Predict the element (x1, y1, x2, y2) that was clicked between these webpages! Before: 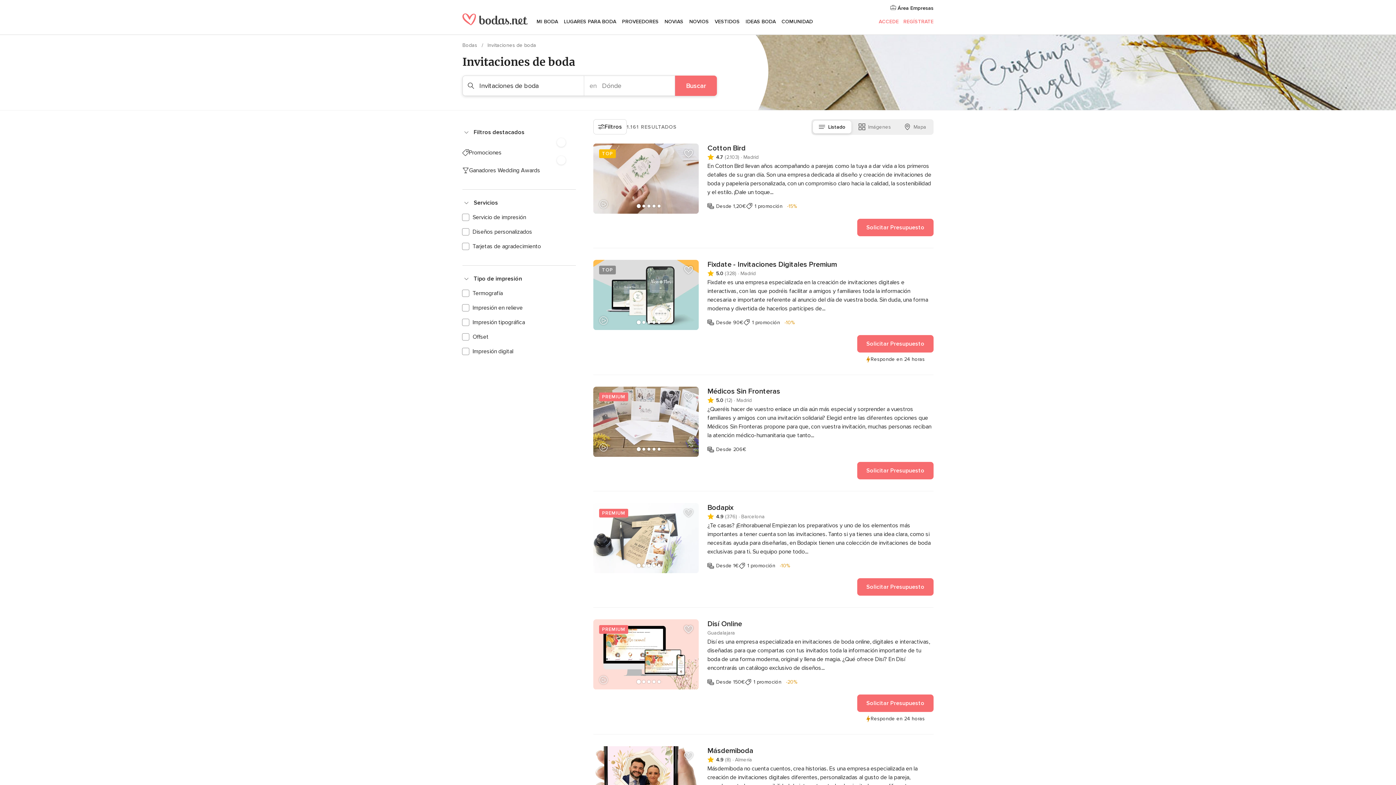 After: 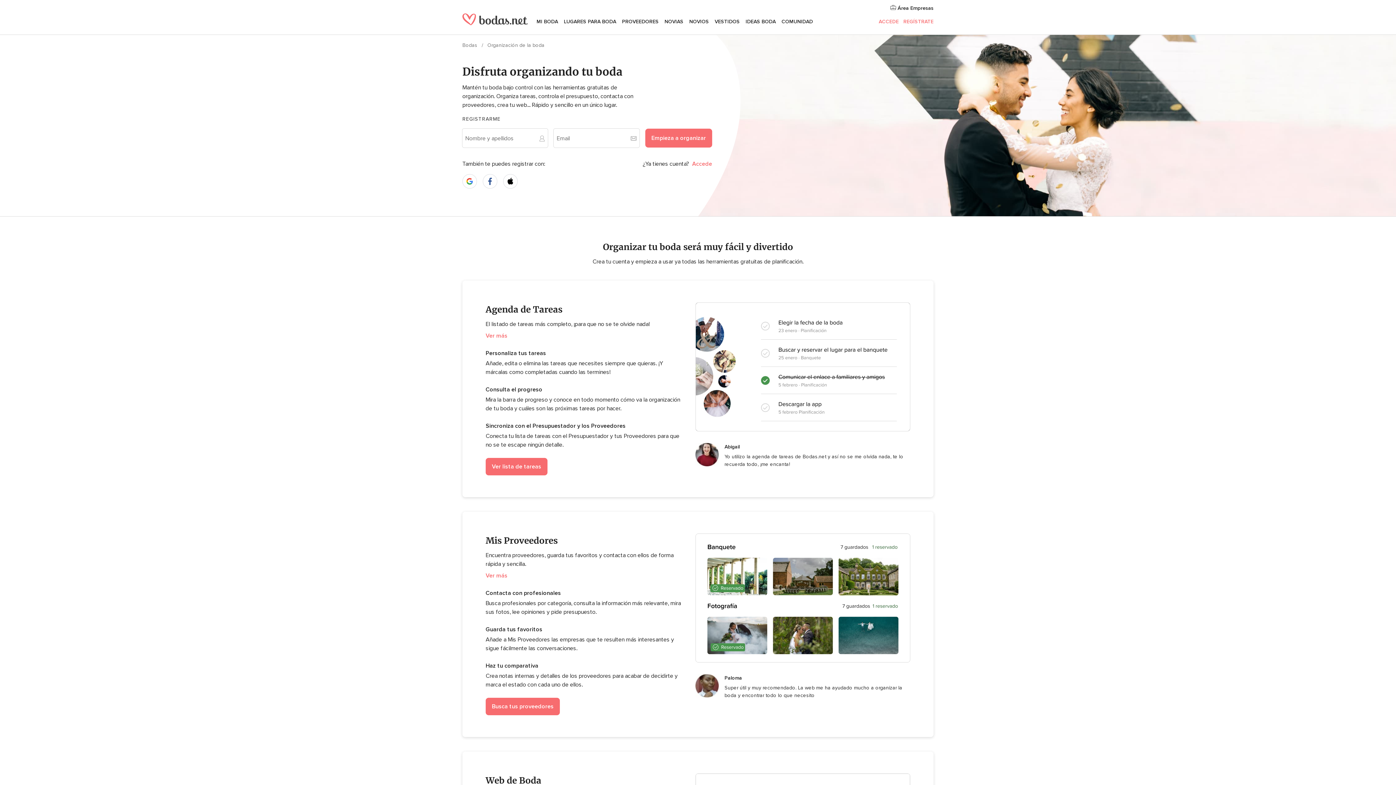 Action: bbox: (533, 9, 561, 34) label: MI BODA